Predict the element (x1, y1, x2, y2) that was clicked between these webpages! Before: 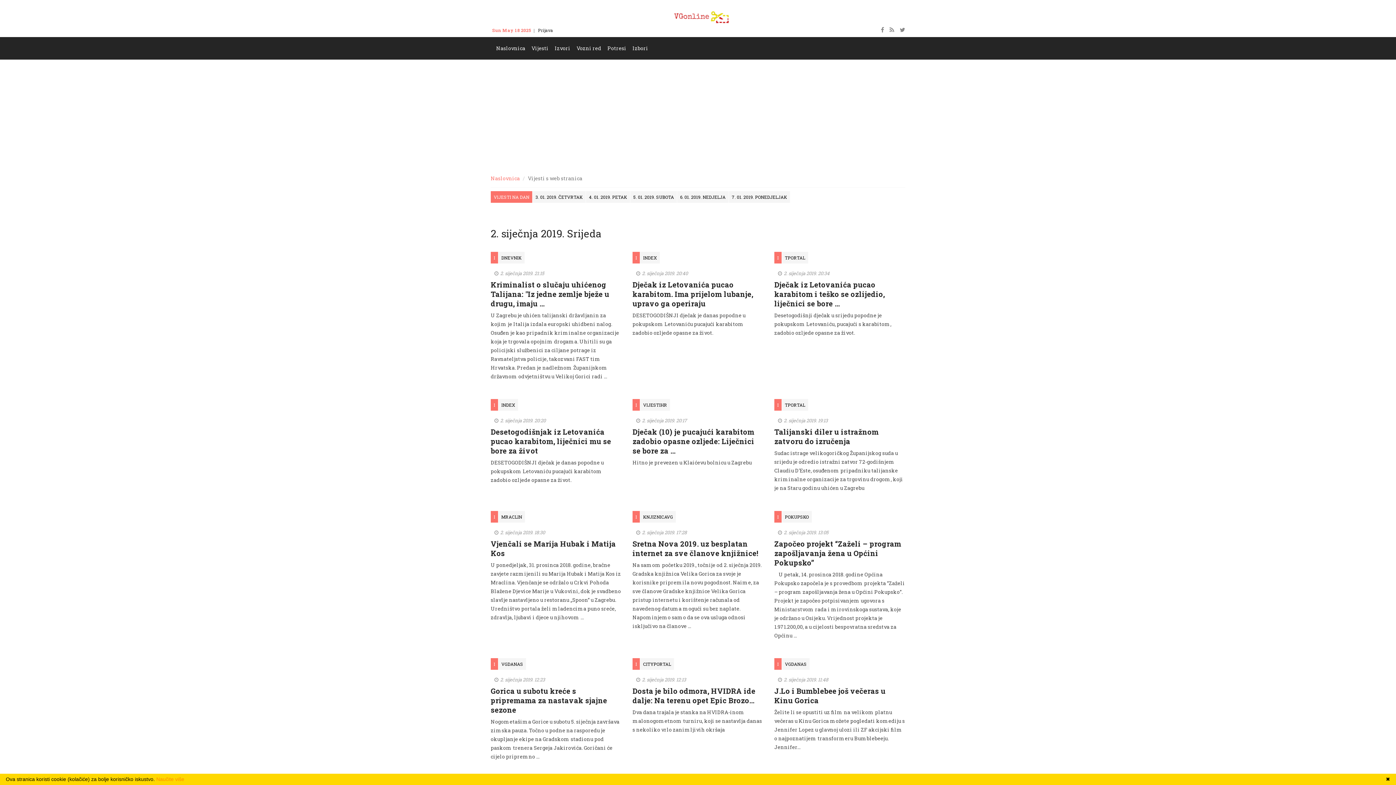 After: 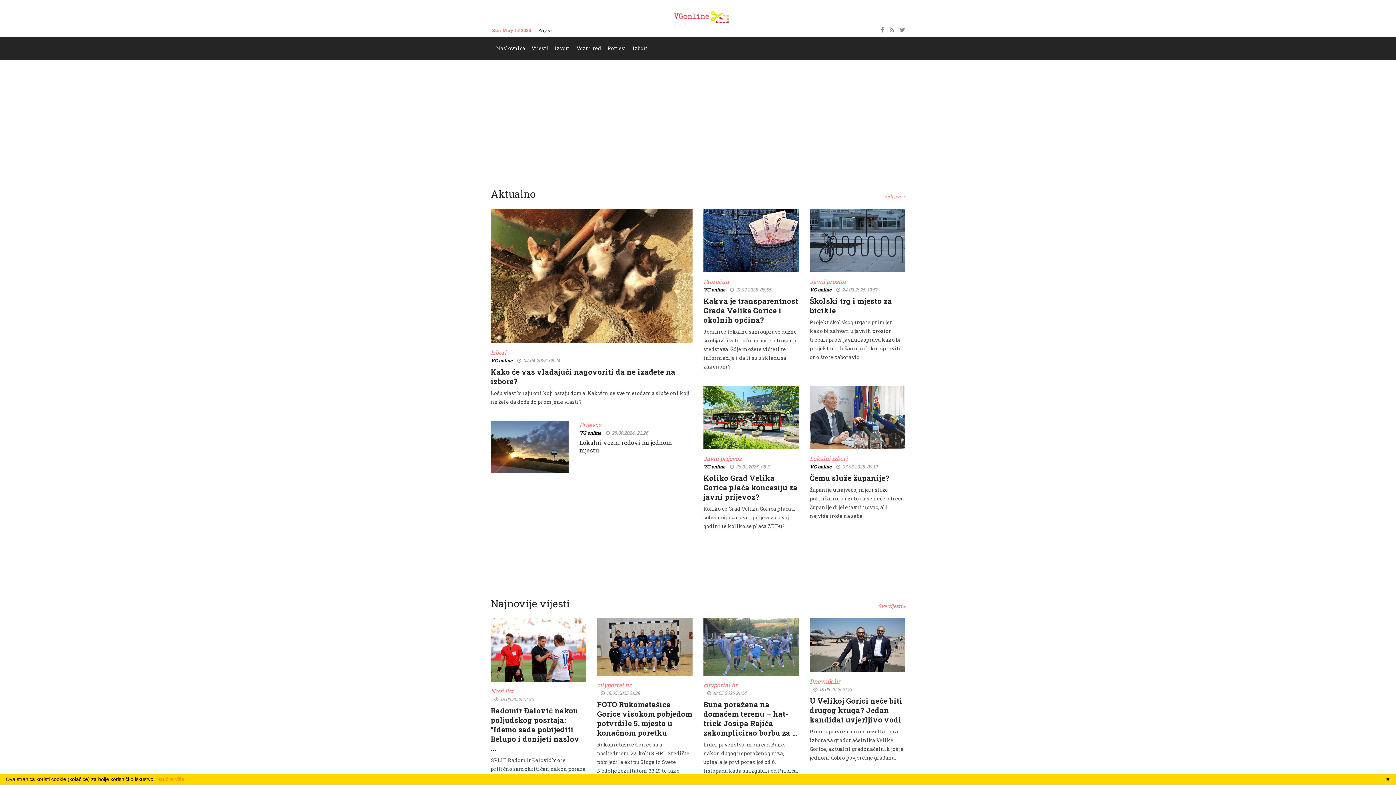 Action: bbox: (490, 174, 520, 181) label: Naslovnica